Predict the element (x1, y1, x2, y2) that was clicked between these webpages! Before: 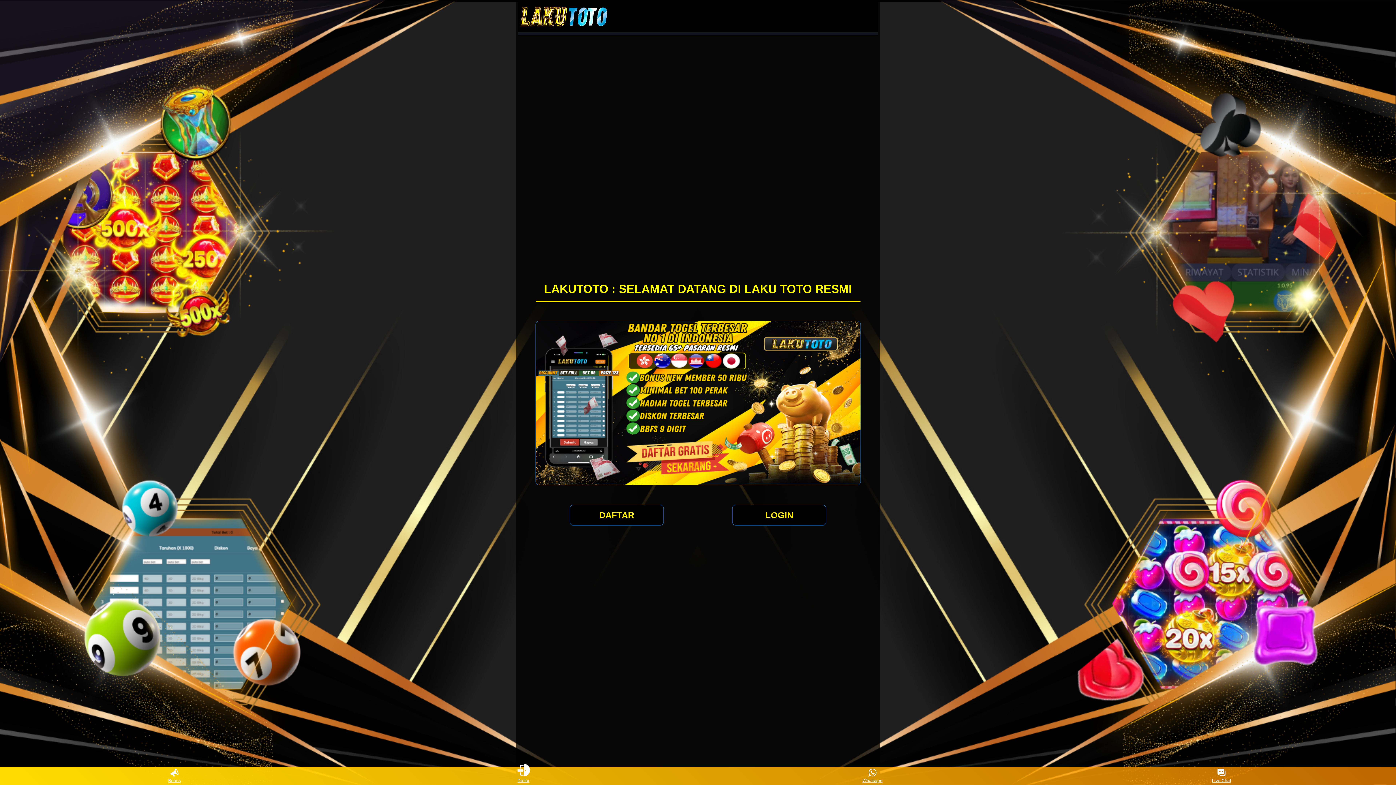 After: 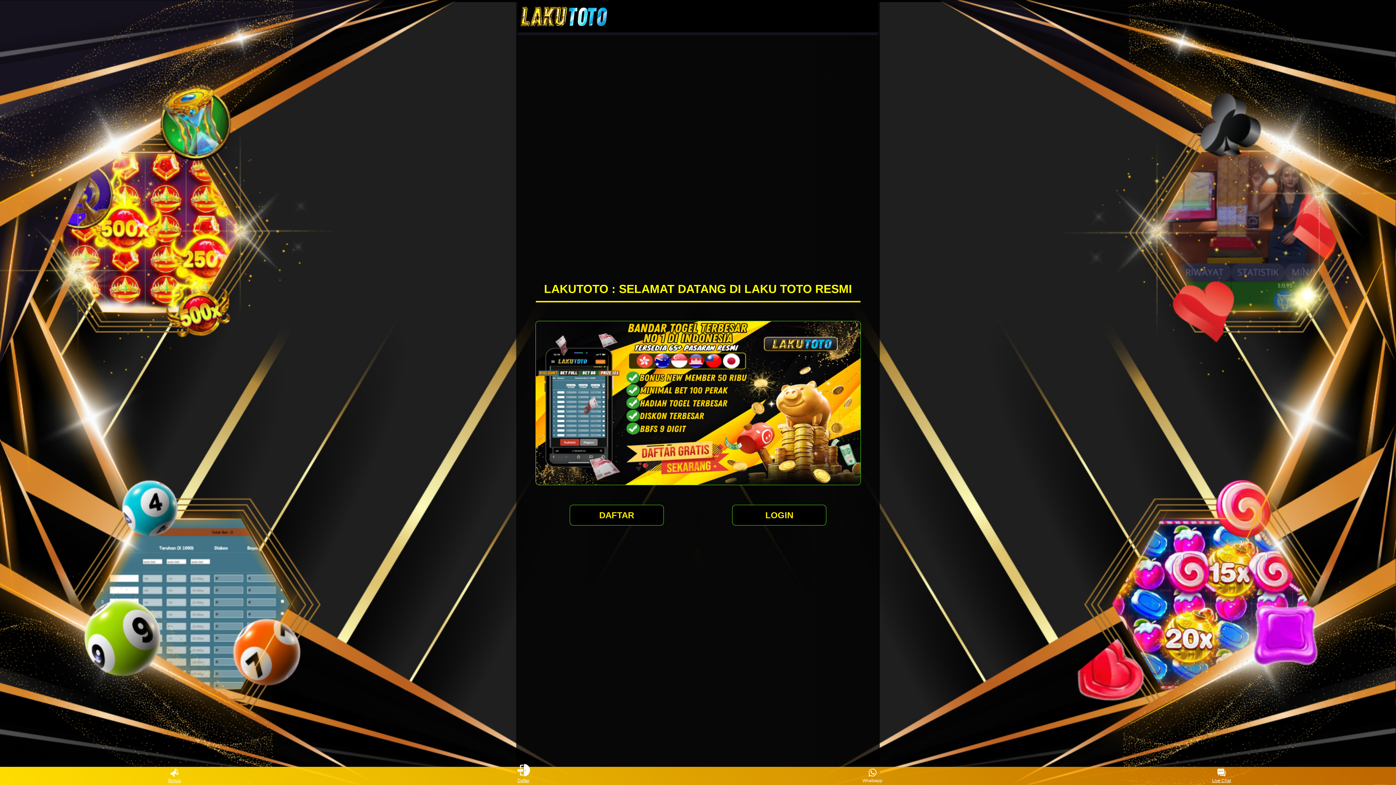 Action: bbox: (859, 768, 886, 783) label: Whatsapp